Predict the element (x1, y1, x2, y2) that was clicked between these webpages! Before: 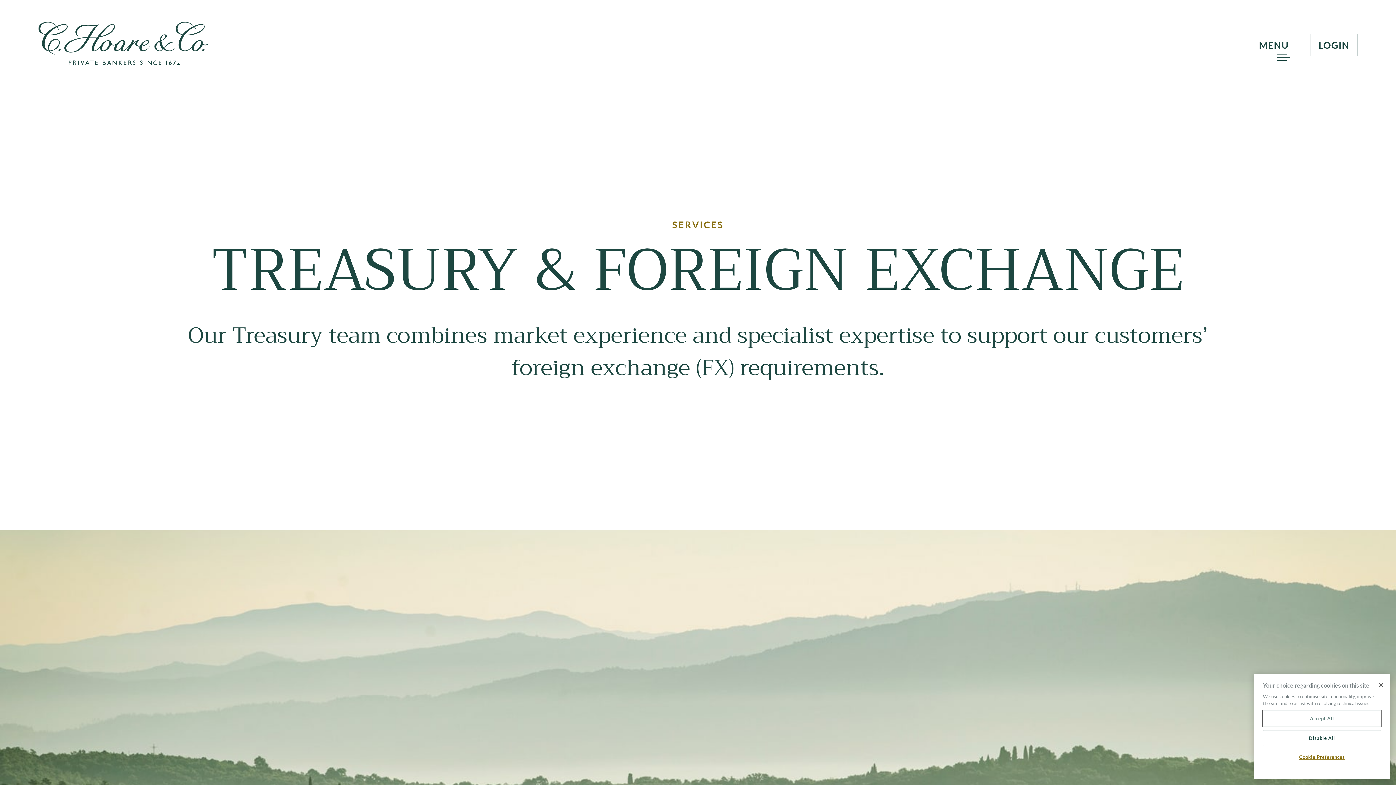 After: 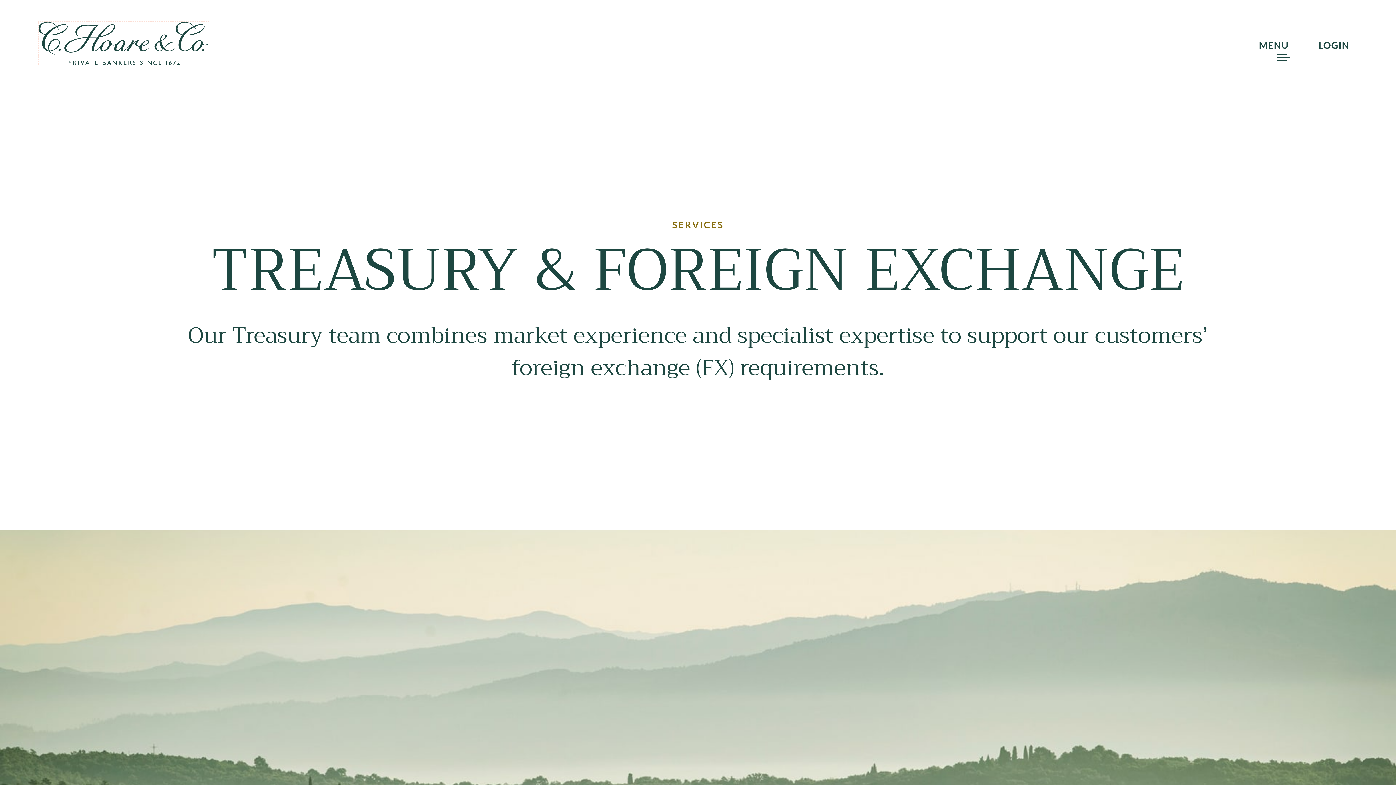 Action: label: Close bbox: (1373, 687, 1389, 703)